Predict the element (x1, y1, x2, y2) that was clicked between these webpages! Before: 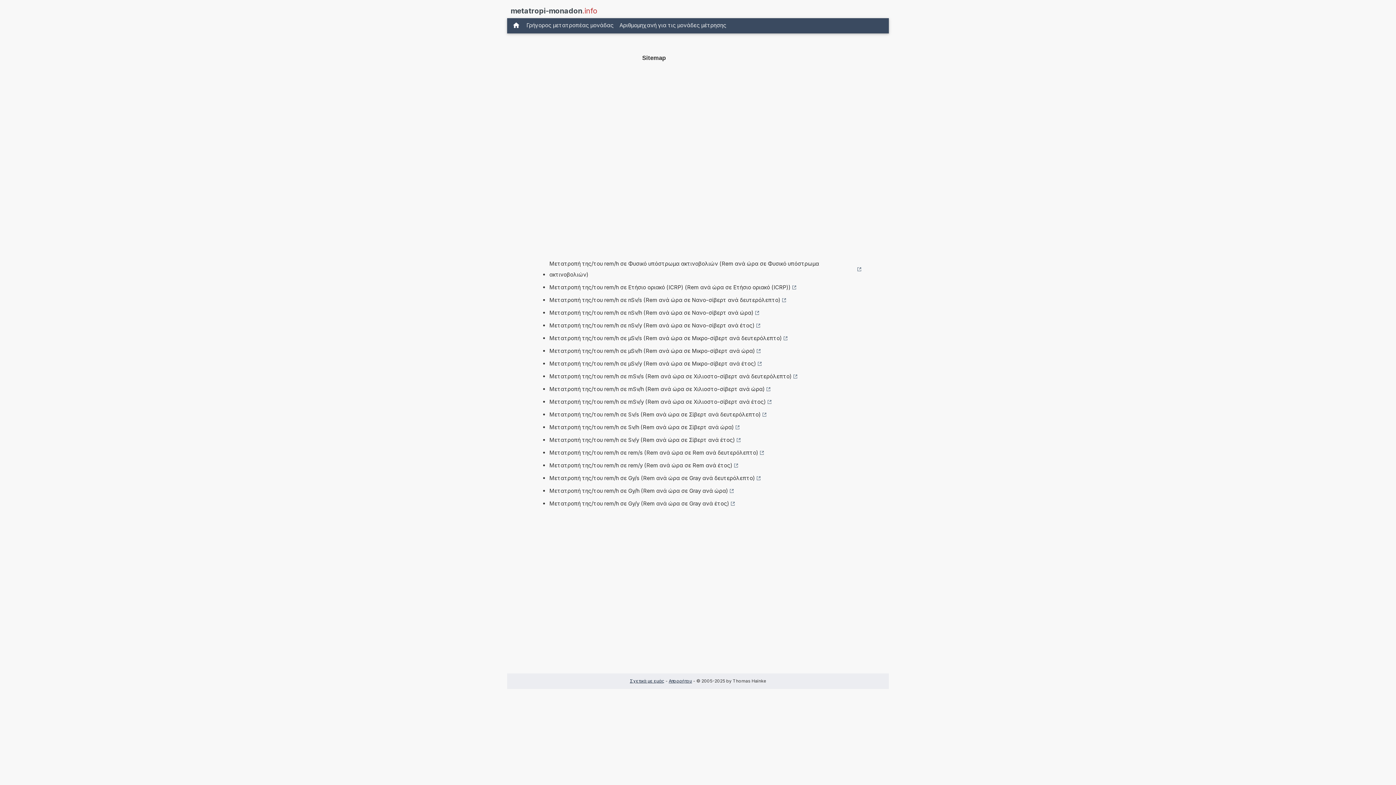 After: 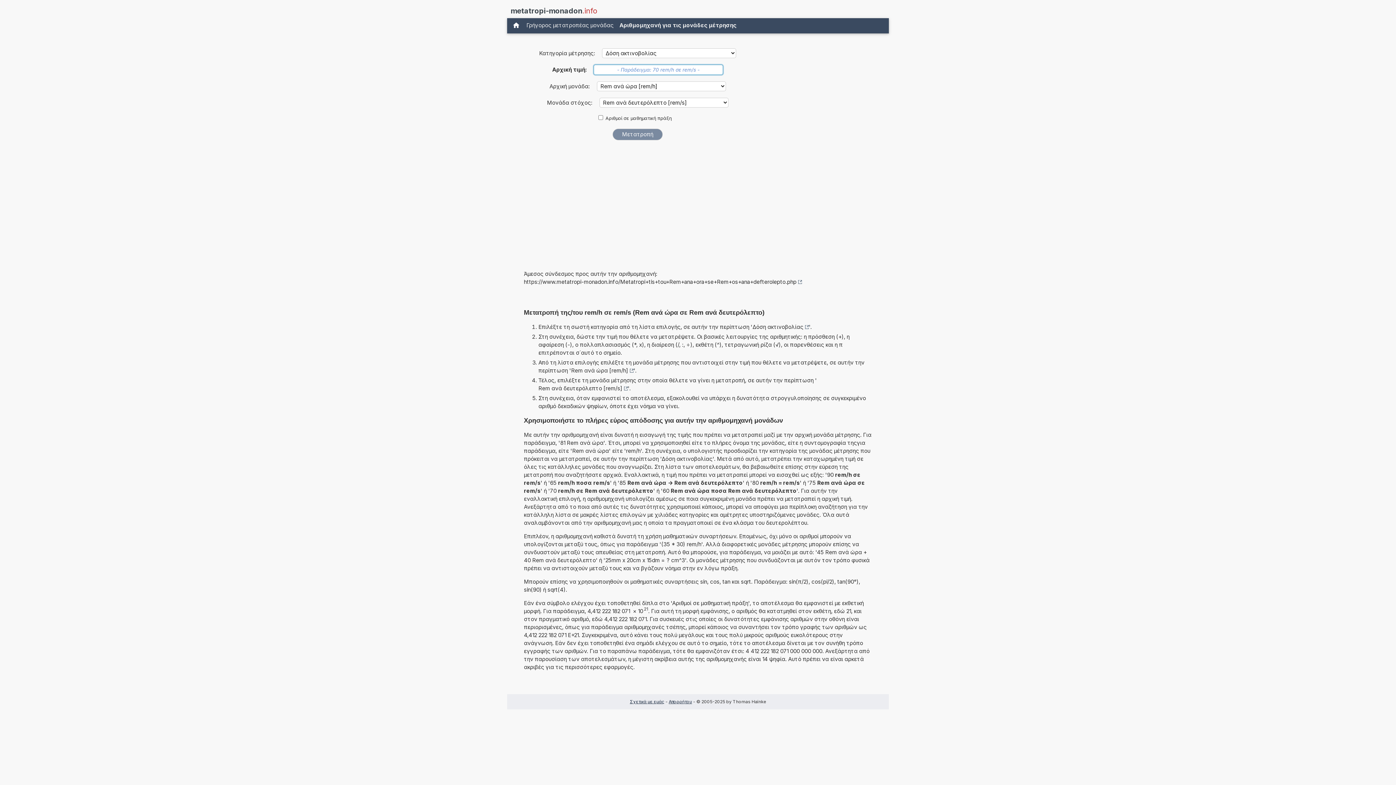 Action: label: Μετατροπή της/του rem/h σε rem/s (Rem ανά ώρα σε Rem ανά δευτερόλεπτο) bbox: (549, 447, 764, 458)